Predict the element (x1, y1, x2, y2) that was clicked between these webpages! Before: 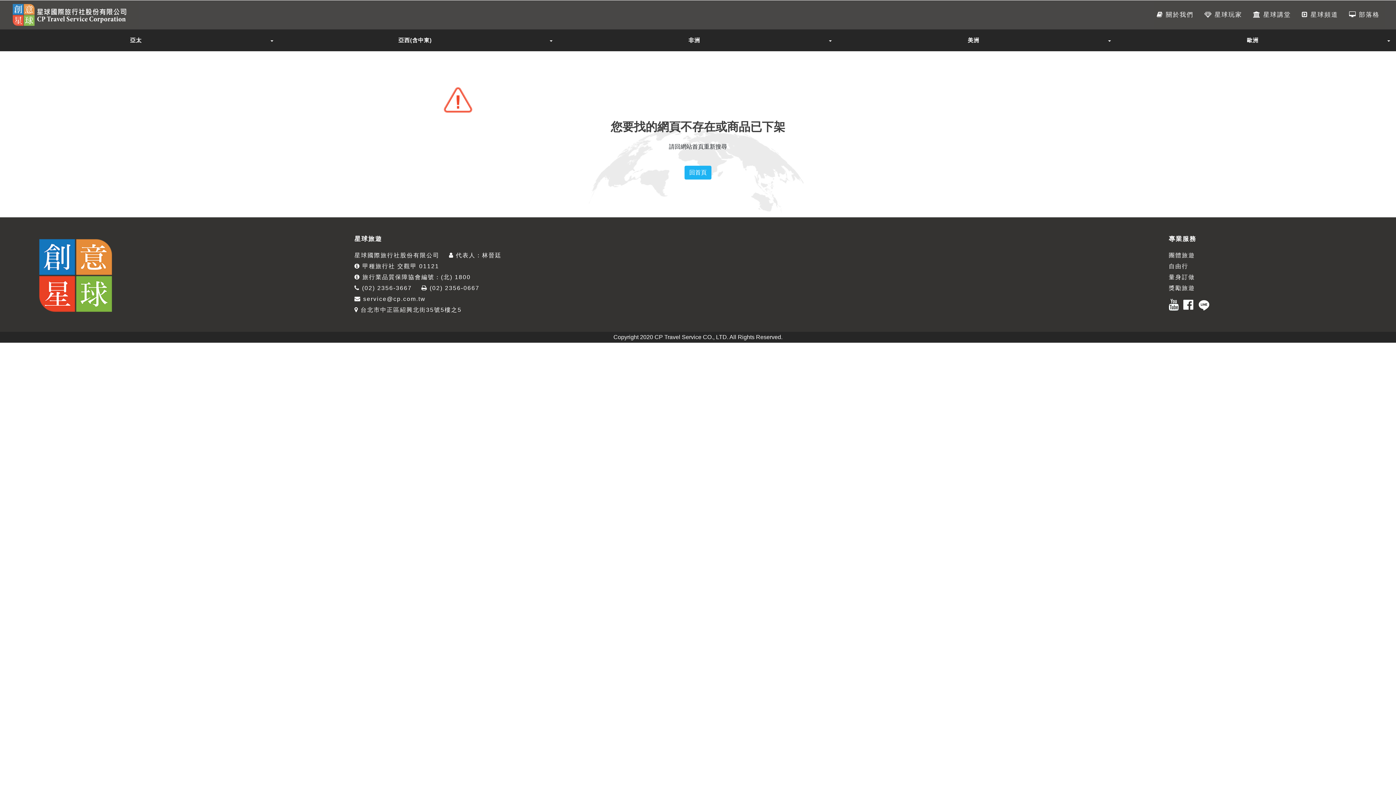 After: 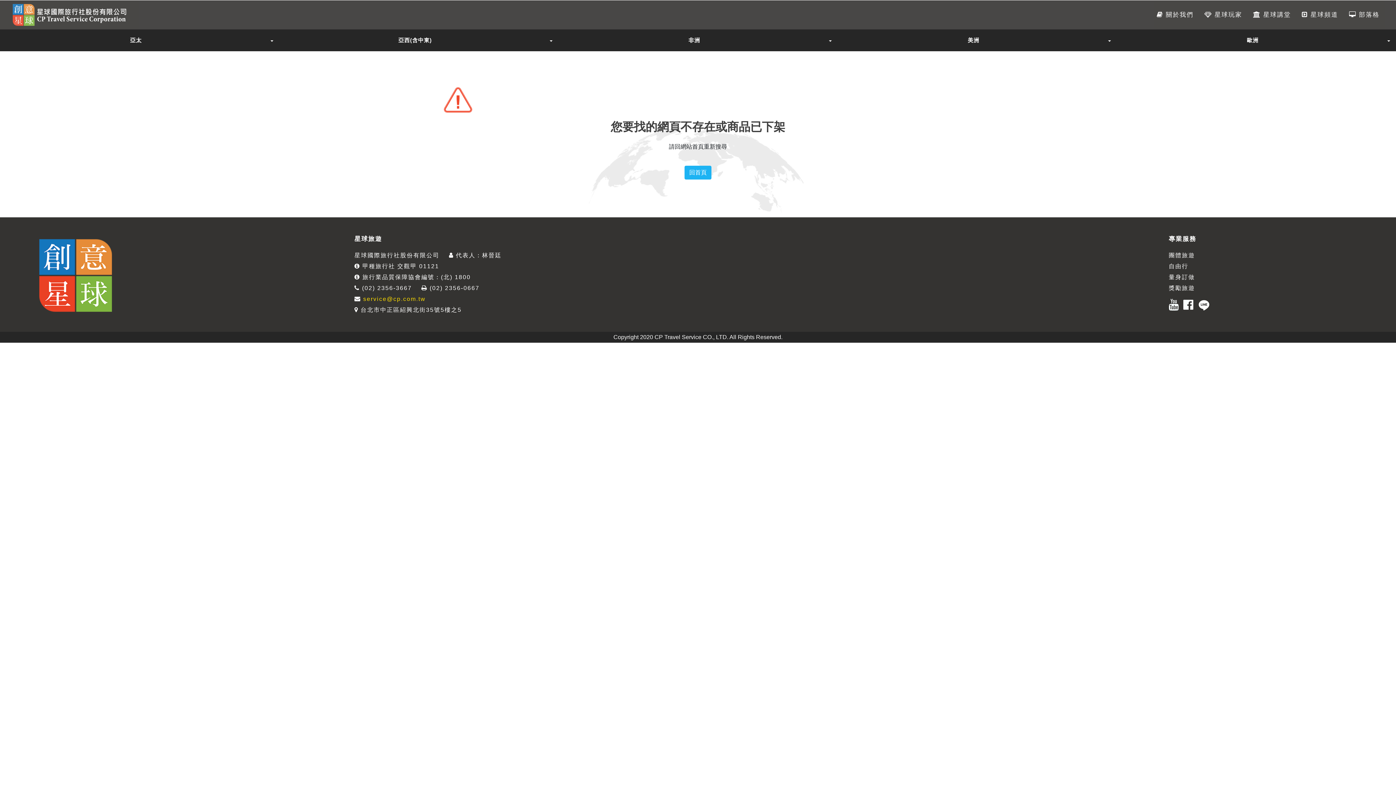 Action: bbox: (363, 296, 425, 302) label: service@cp.com.tw